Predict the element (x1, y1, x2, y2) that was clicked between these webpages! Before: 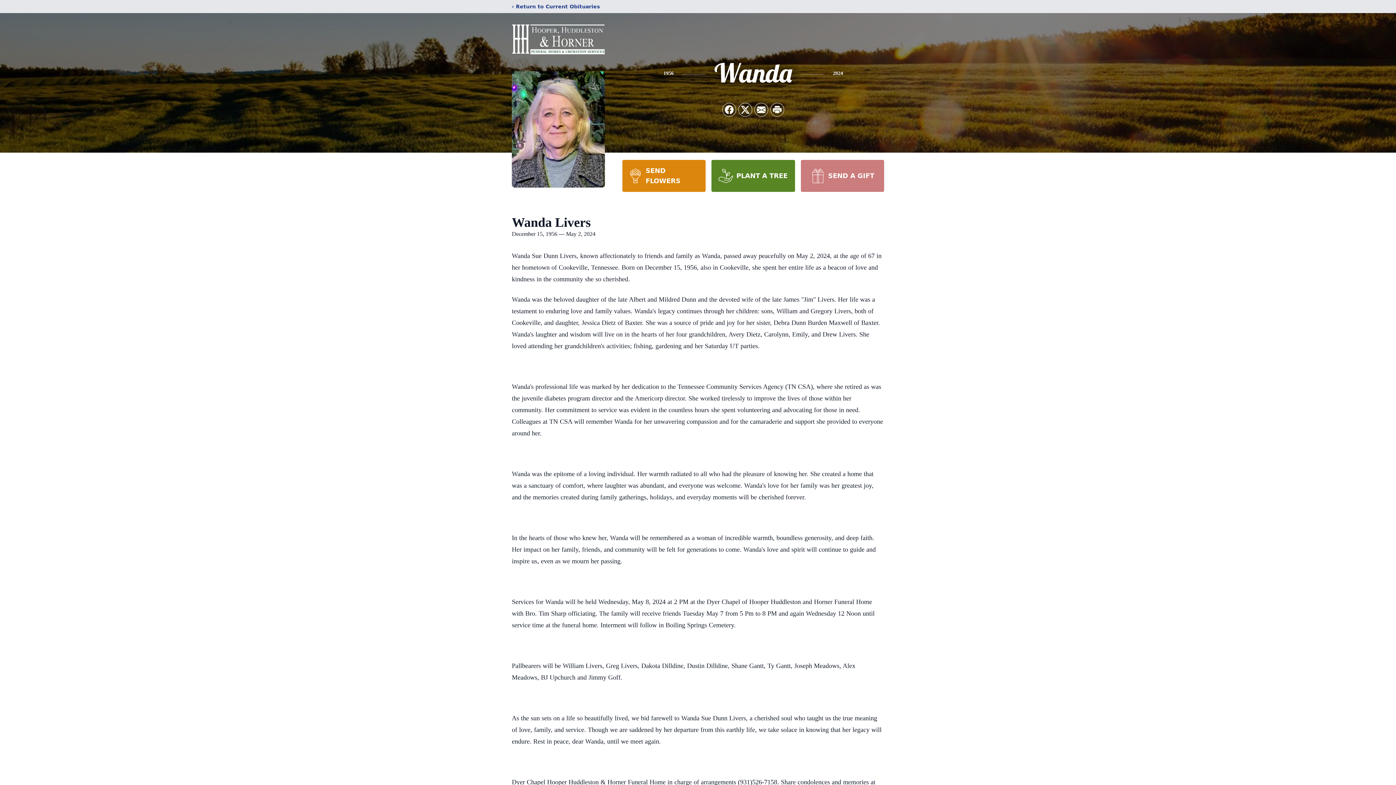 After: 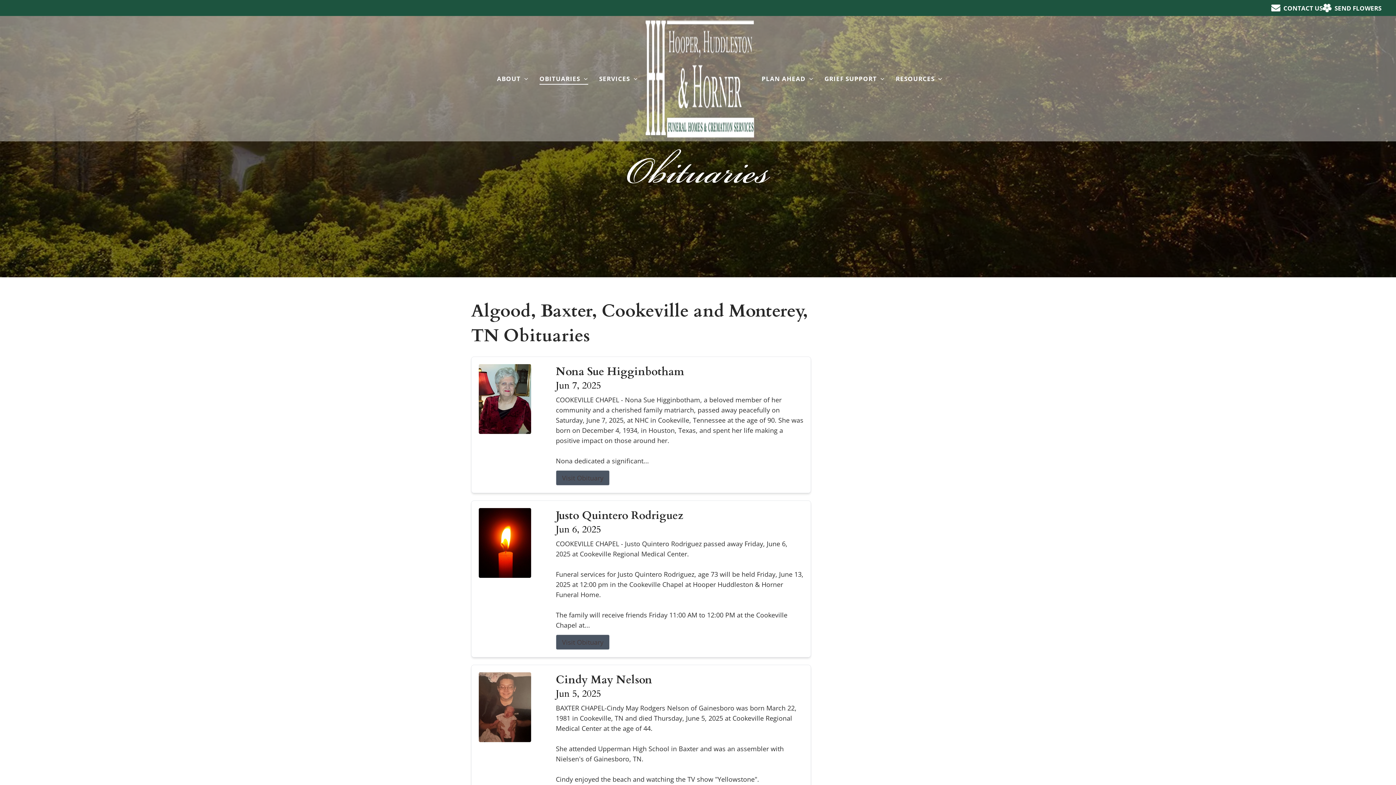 Action: label: ‹ Return to Current Obituaries bbox: (512, 2, 600, 10)